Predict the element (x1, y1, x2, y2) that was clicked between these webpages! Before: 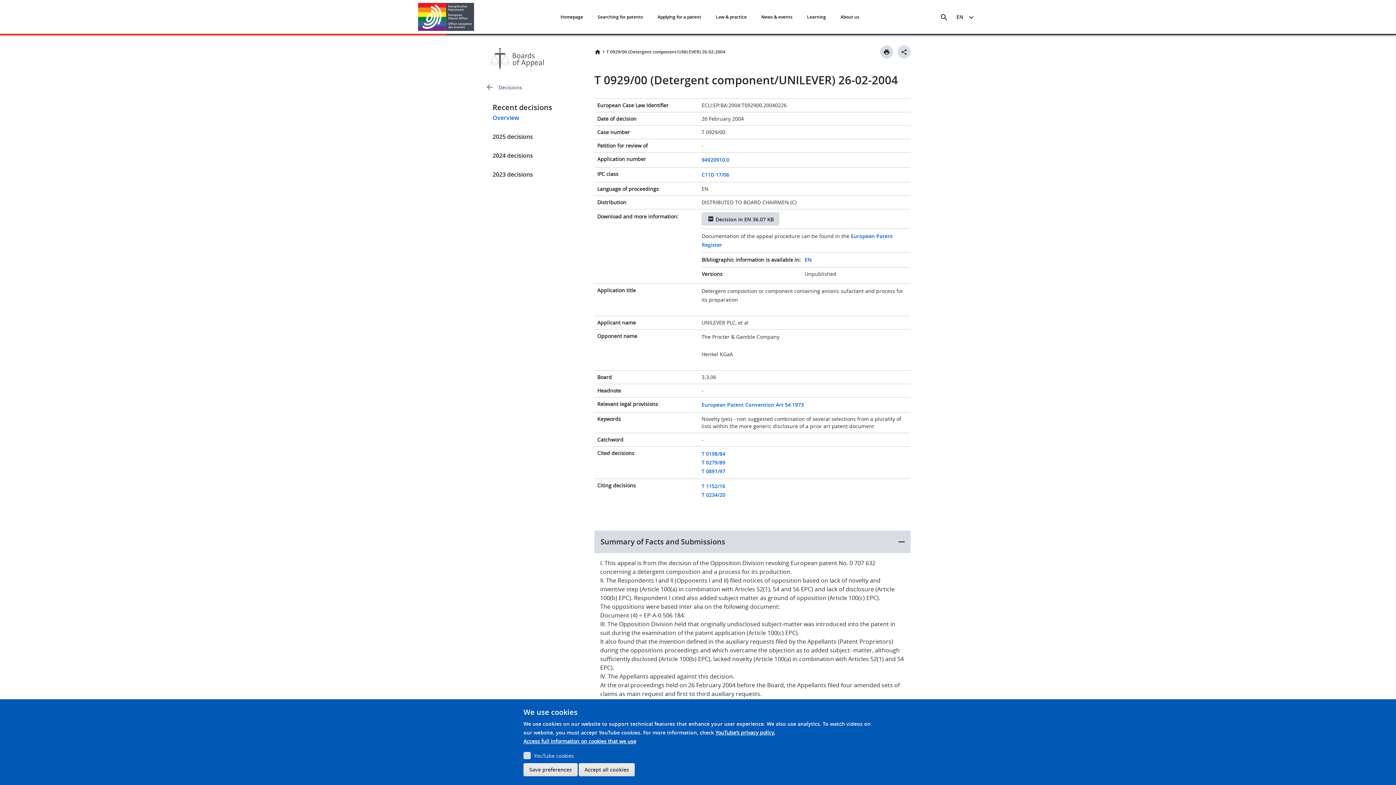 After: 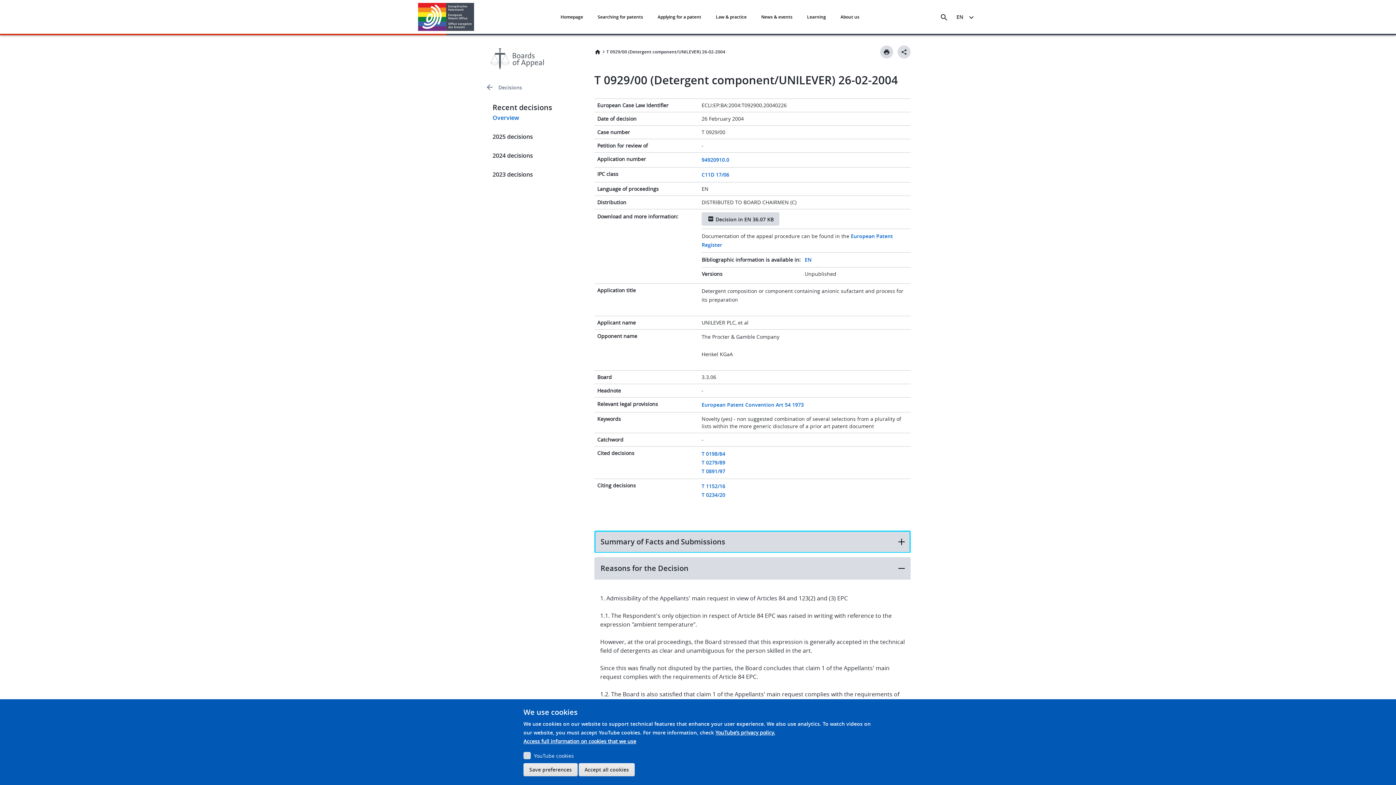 Action: label: Summary of Facts and Submissions bbox: (594, 530, 910, 553)